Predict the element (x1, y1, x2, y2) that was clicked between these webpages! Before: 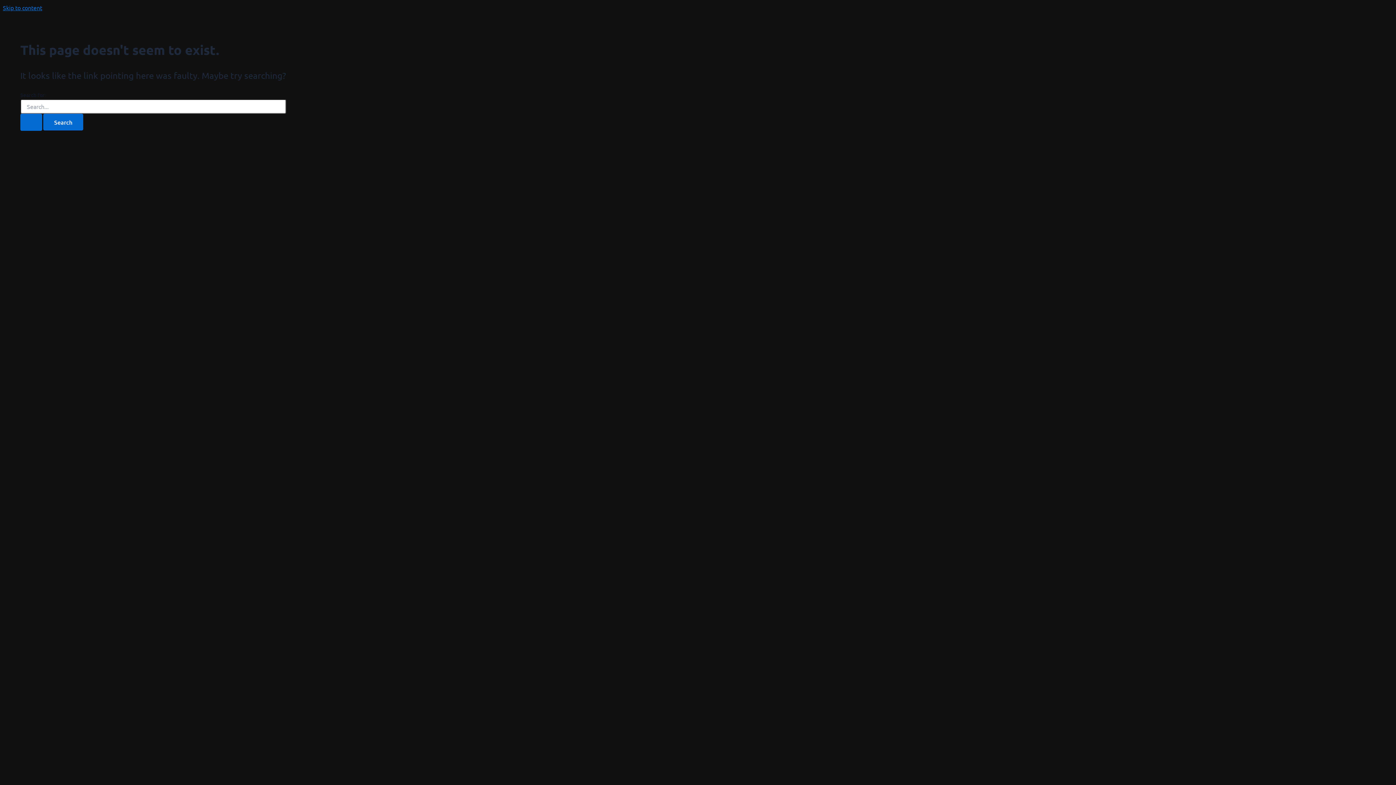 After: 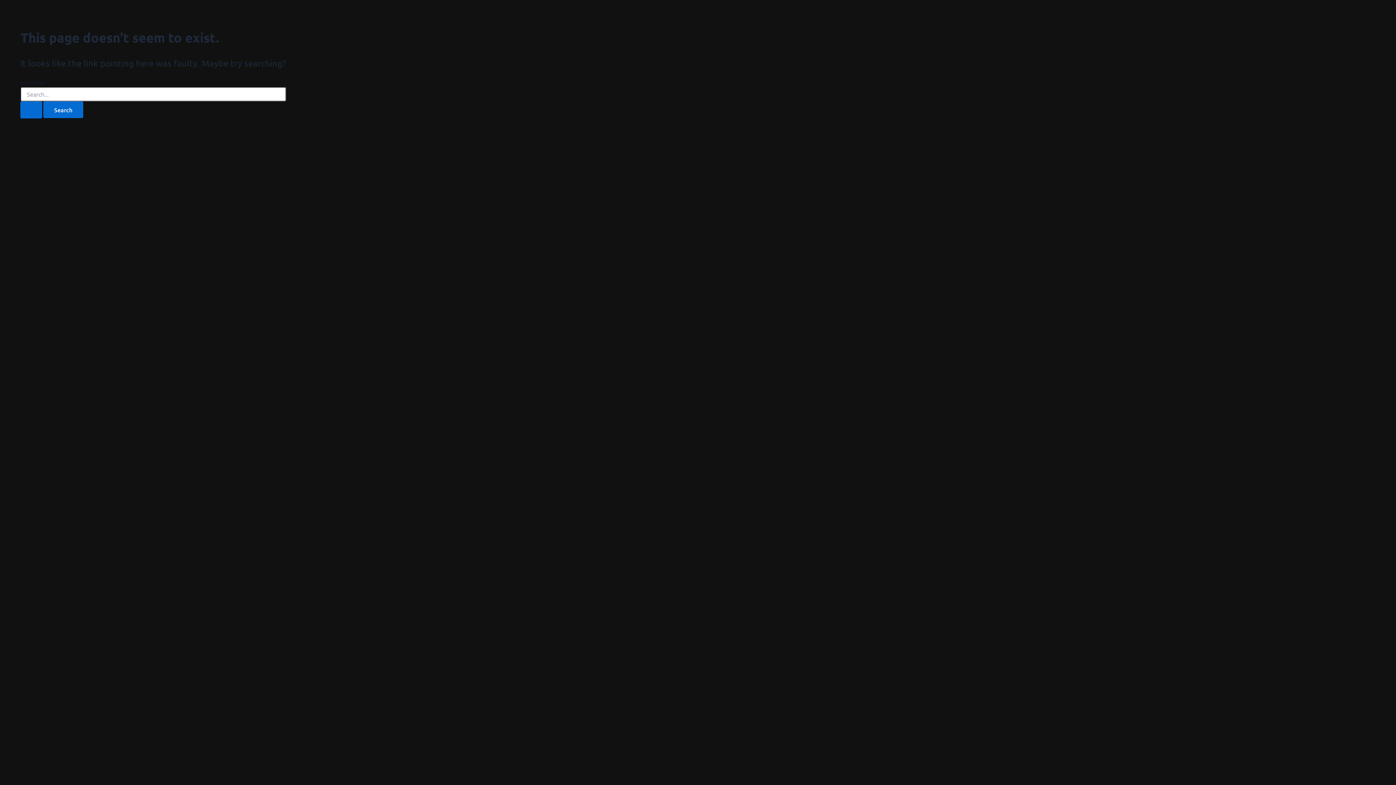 Action: label: Skip to content bbox: (2, 4, 42, 11)